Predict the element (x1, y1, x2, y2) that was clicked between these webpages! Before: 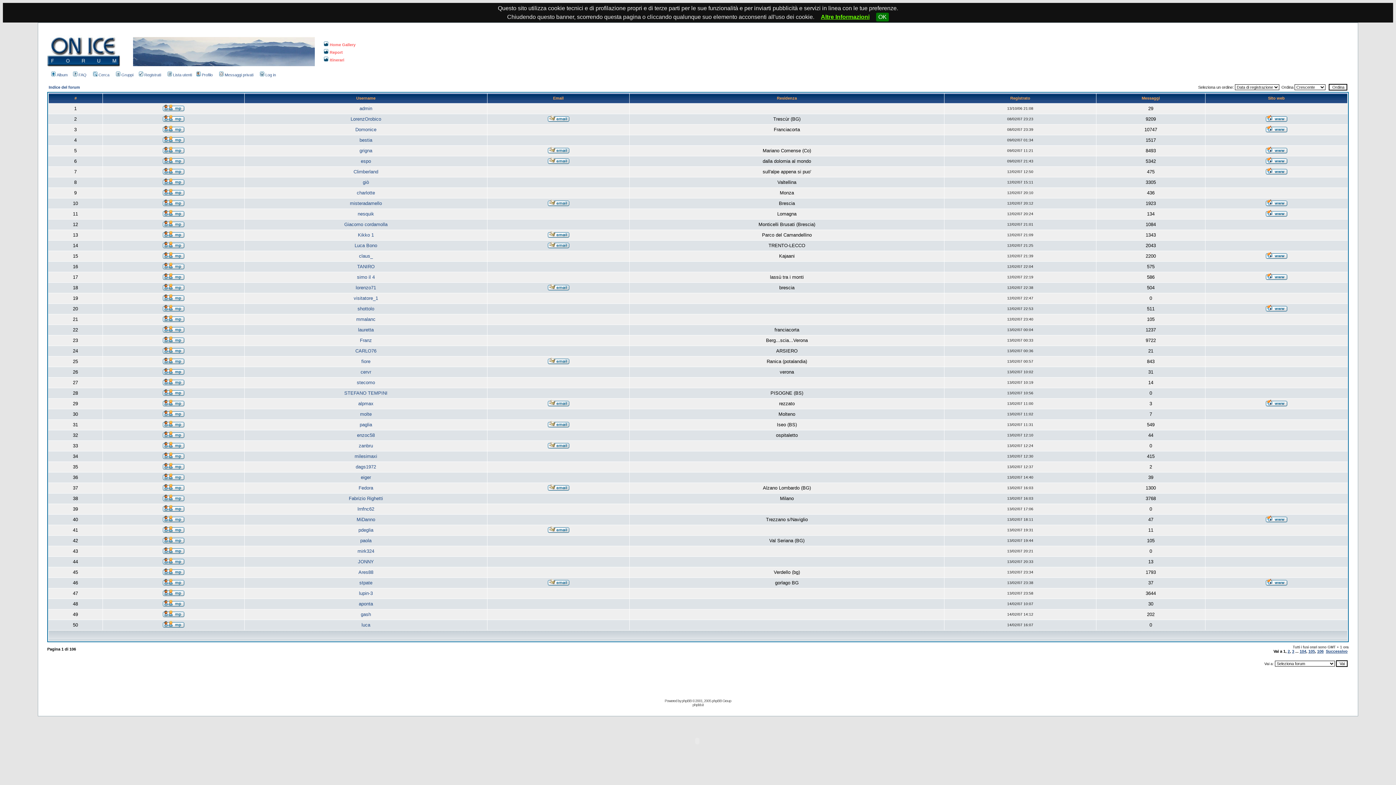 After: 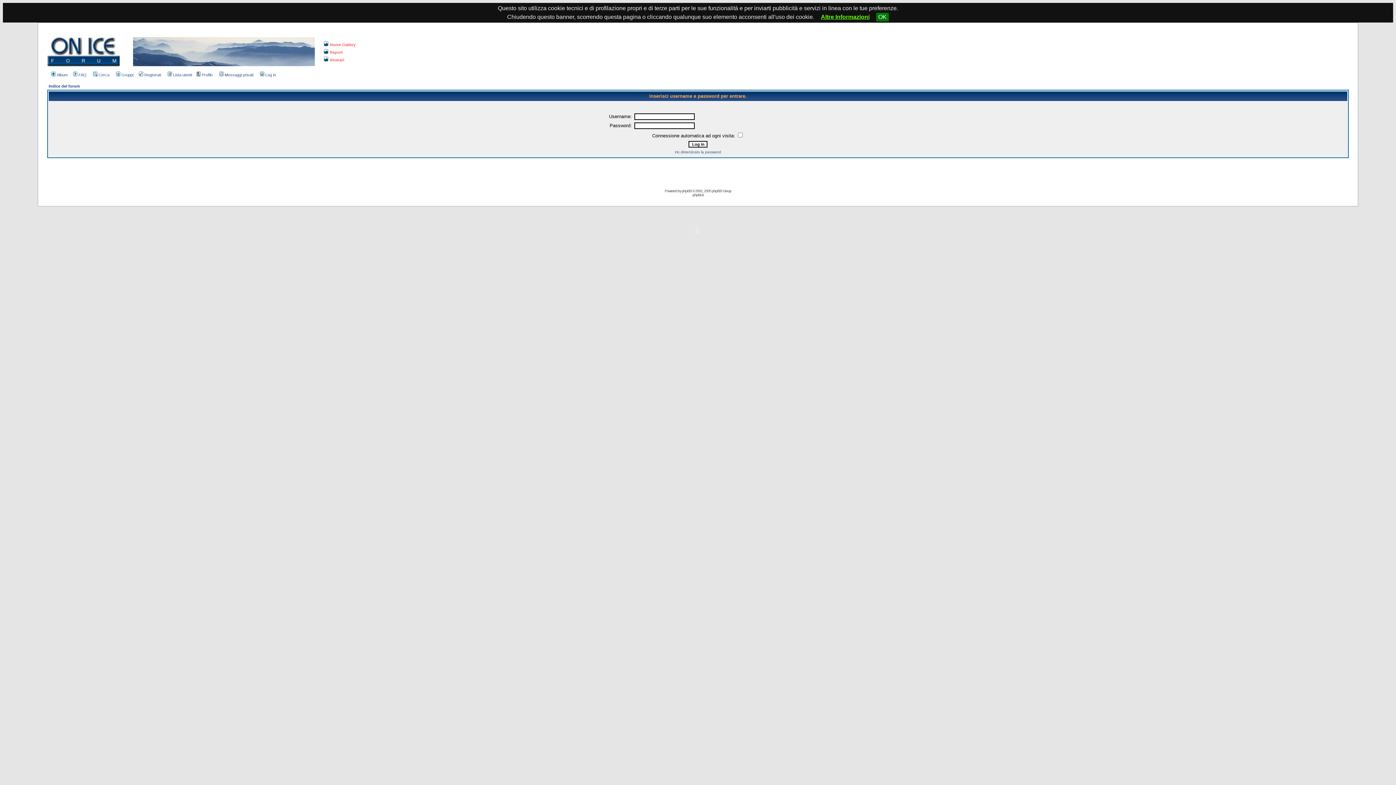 Action: bbox: (547, 116, 569, 122)